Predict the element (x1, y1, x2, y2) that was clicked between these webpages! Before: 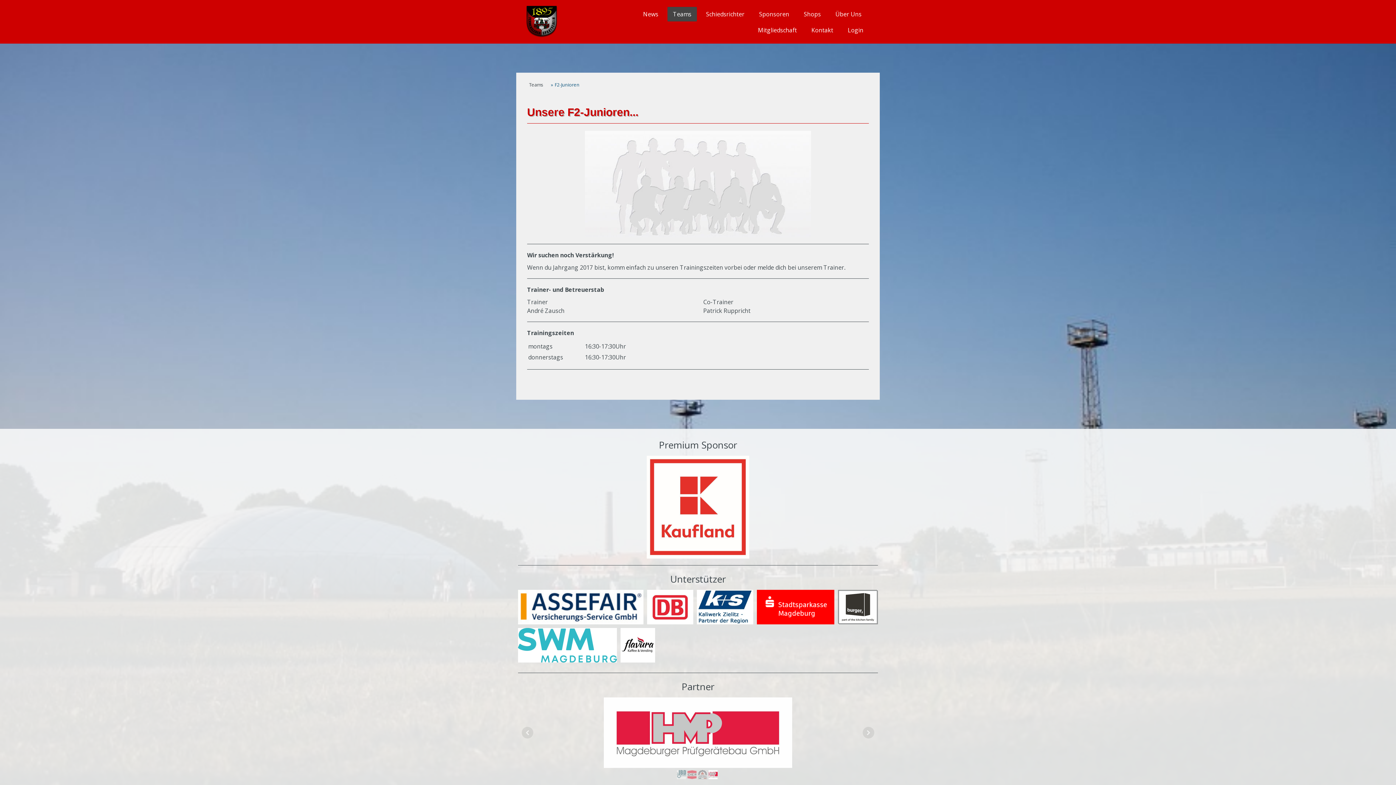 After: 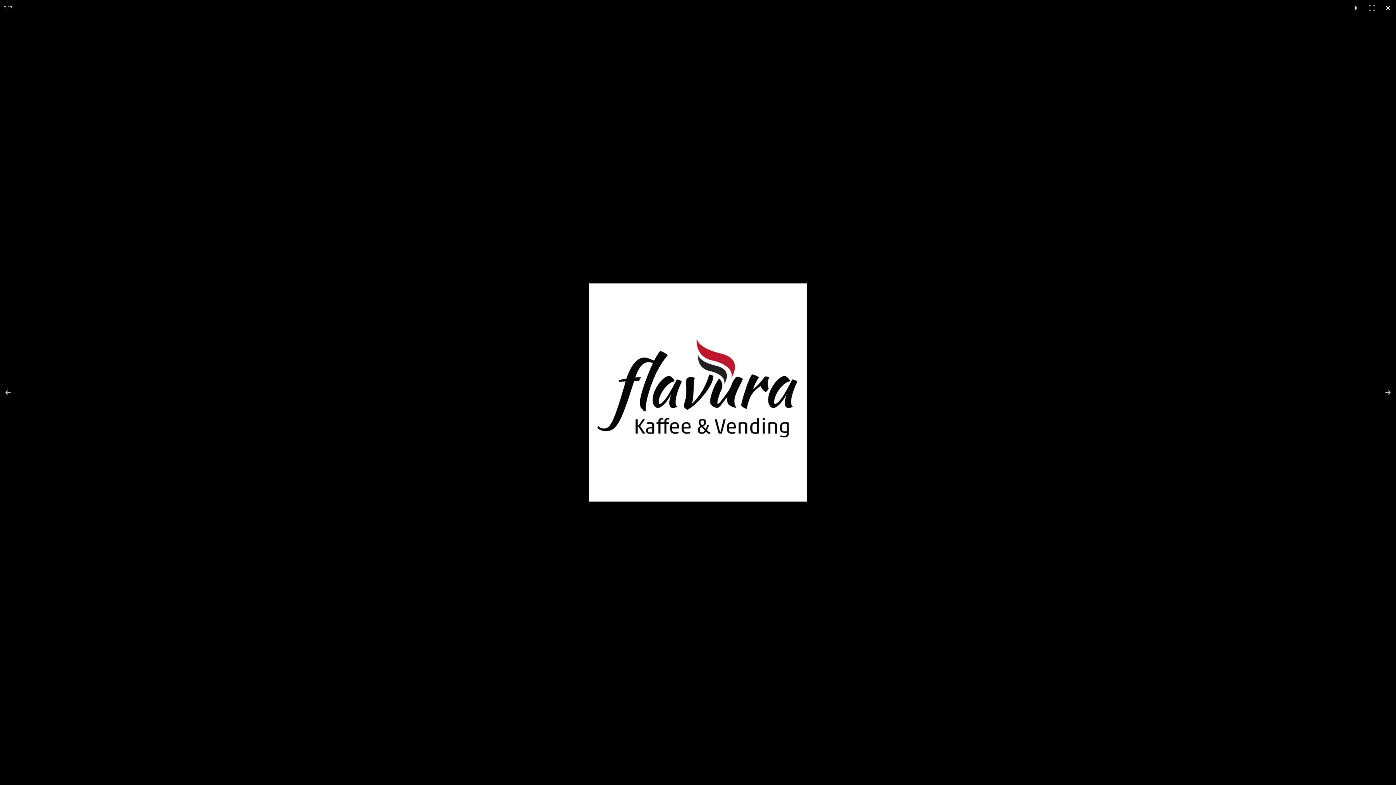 Action: bbox: (620, 628, 655, 662)